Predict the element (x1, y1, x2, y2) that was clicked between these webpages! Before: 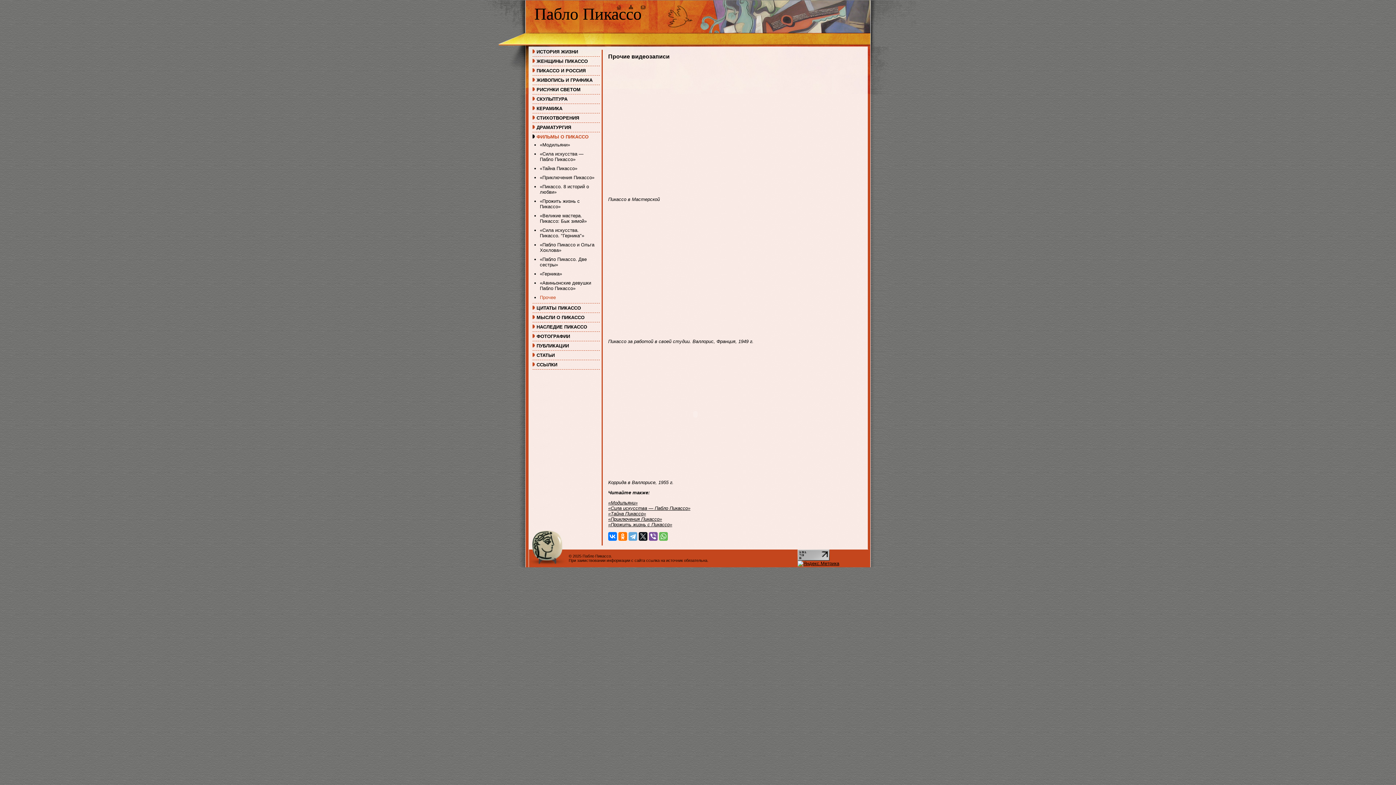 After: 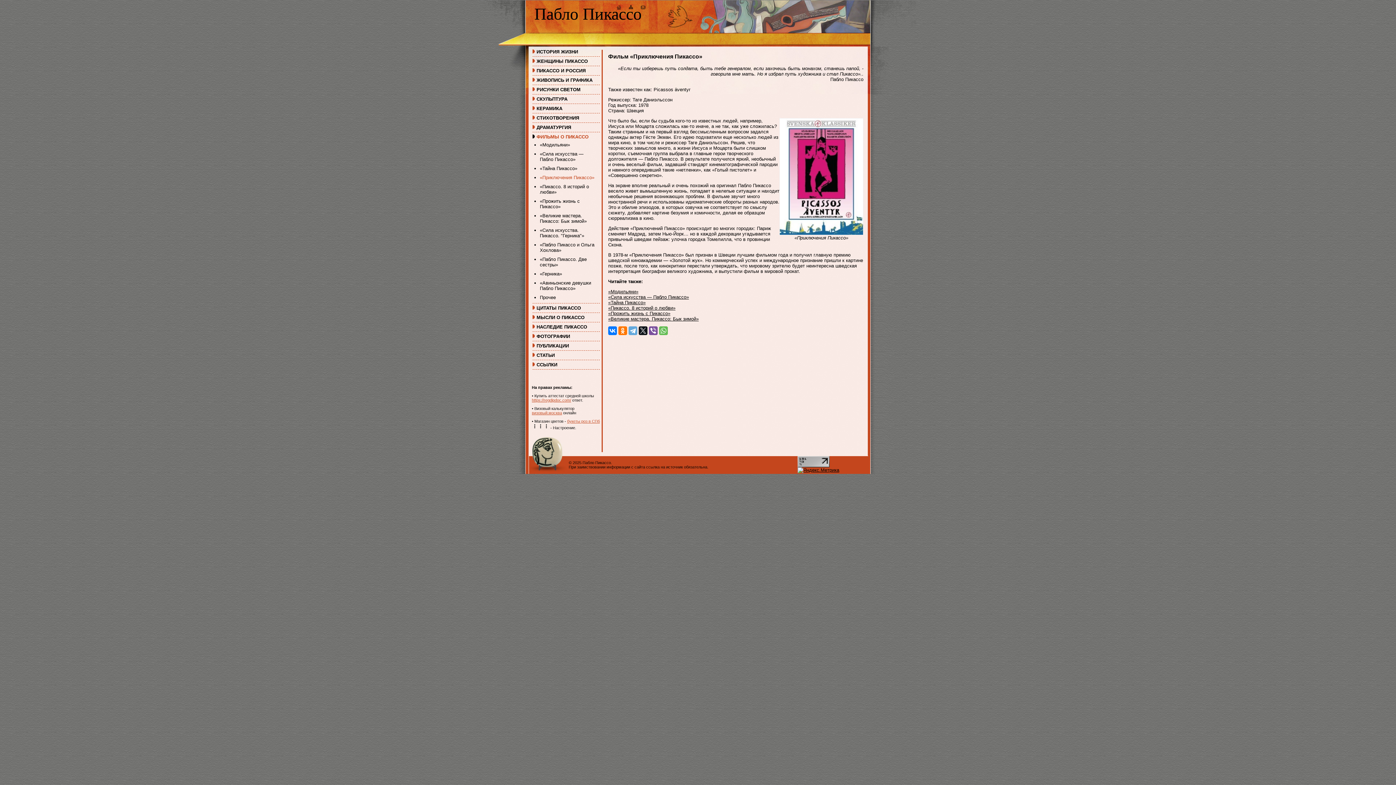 Action: label: «Приключения Пикассо» bbox: (540, 174, 596, 182)